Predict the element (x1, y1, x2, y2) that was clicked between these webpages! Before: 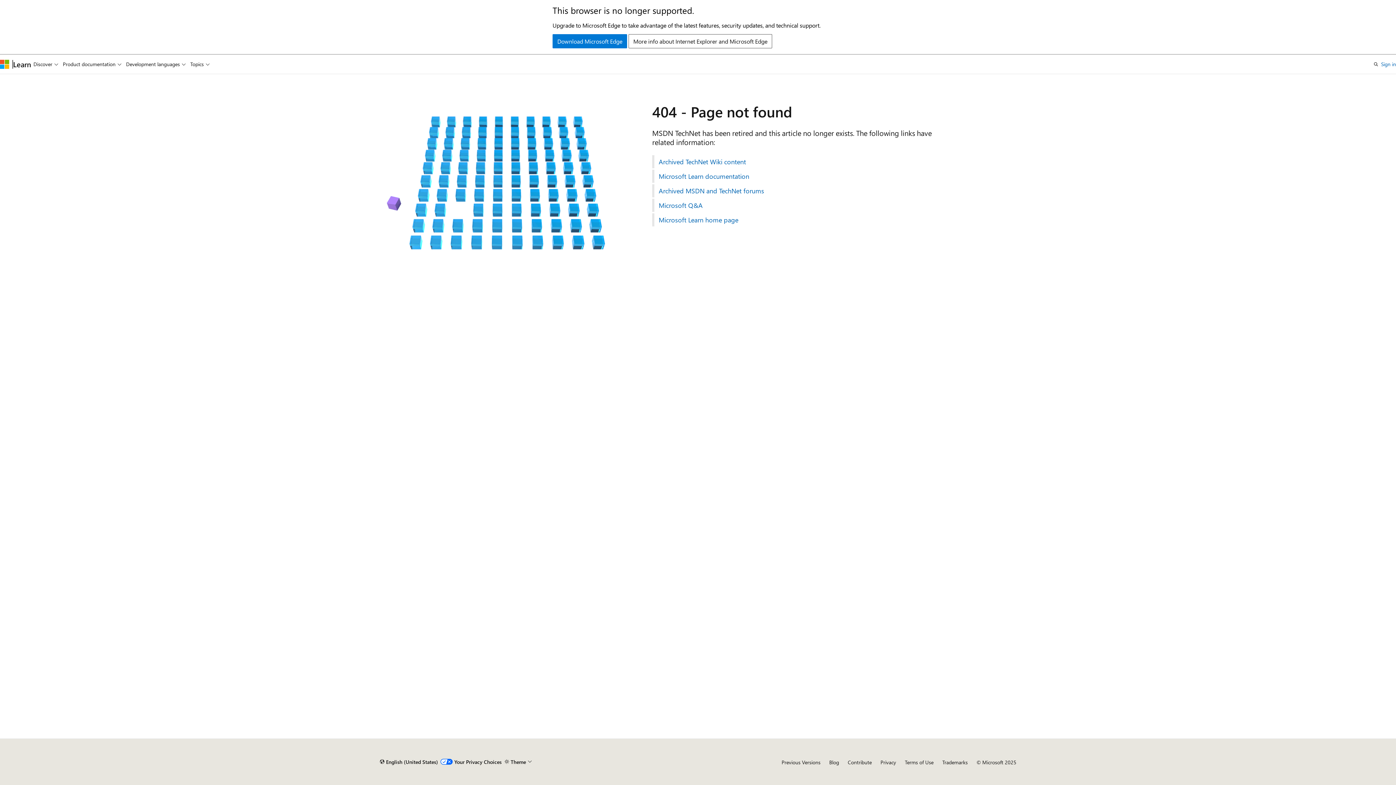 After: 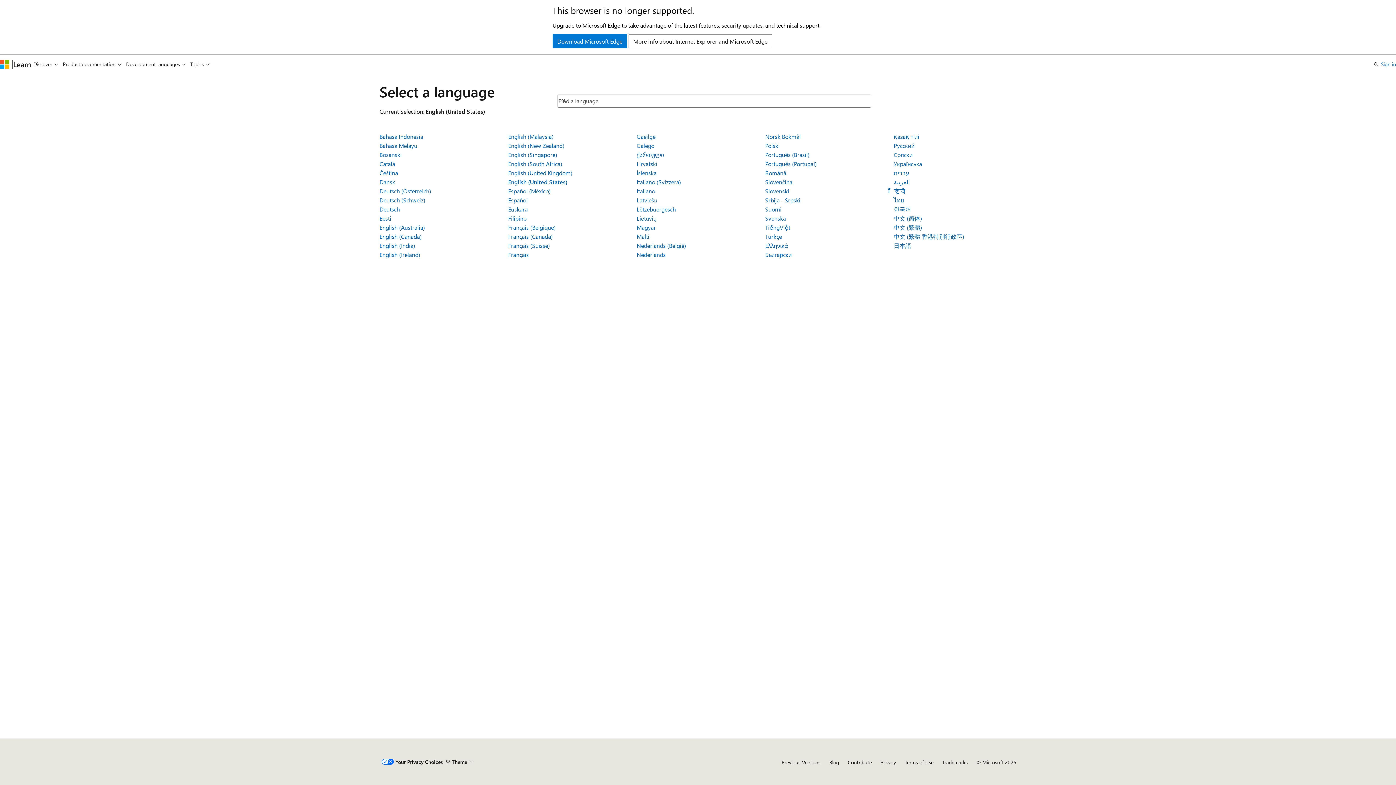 Action: bbox: (379, 756, 438, 768) label: Content language selector. Currently set to English (United States).